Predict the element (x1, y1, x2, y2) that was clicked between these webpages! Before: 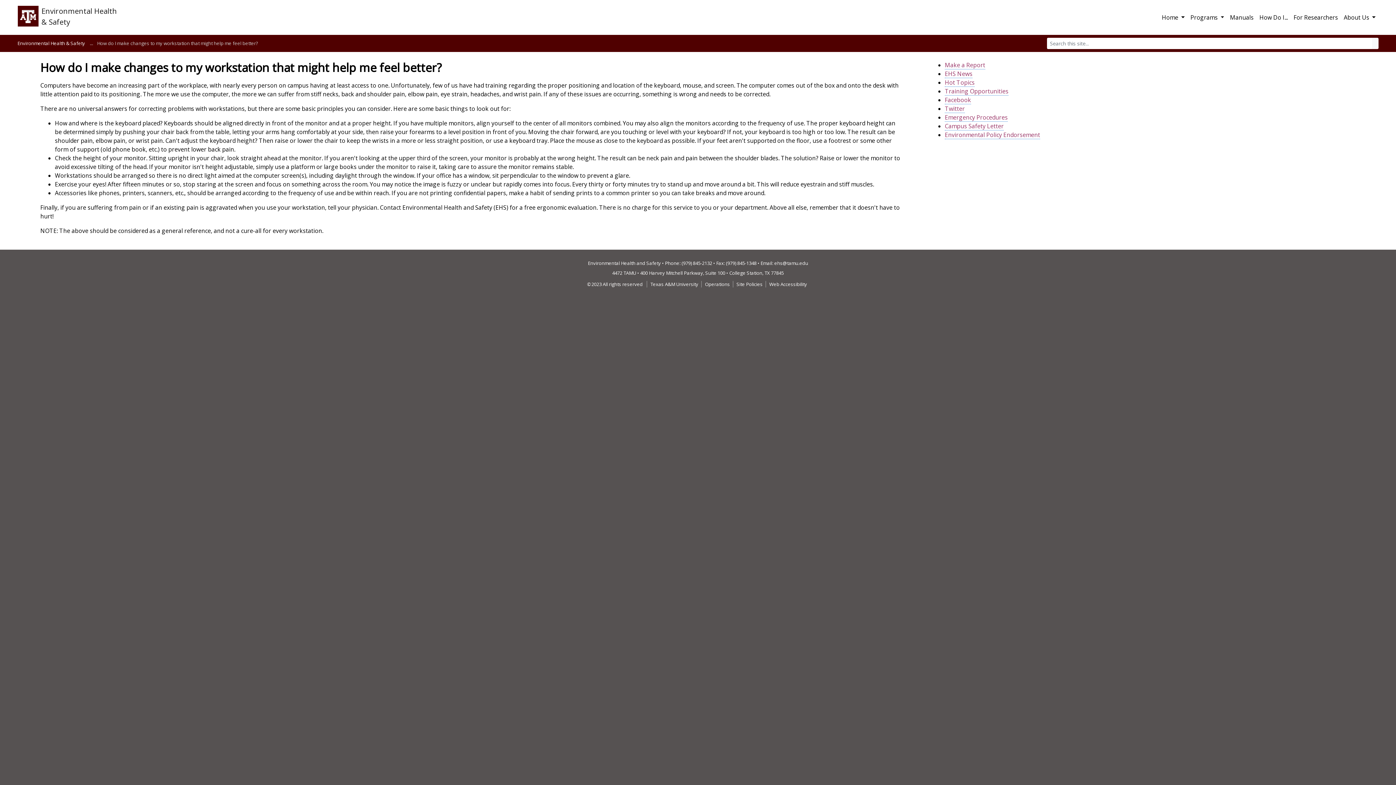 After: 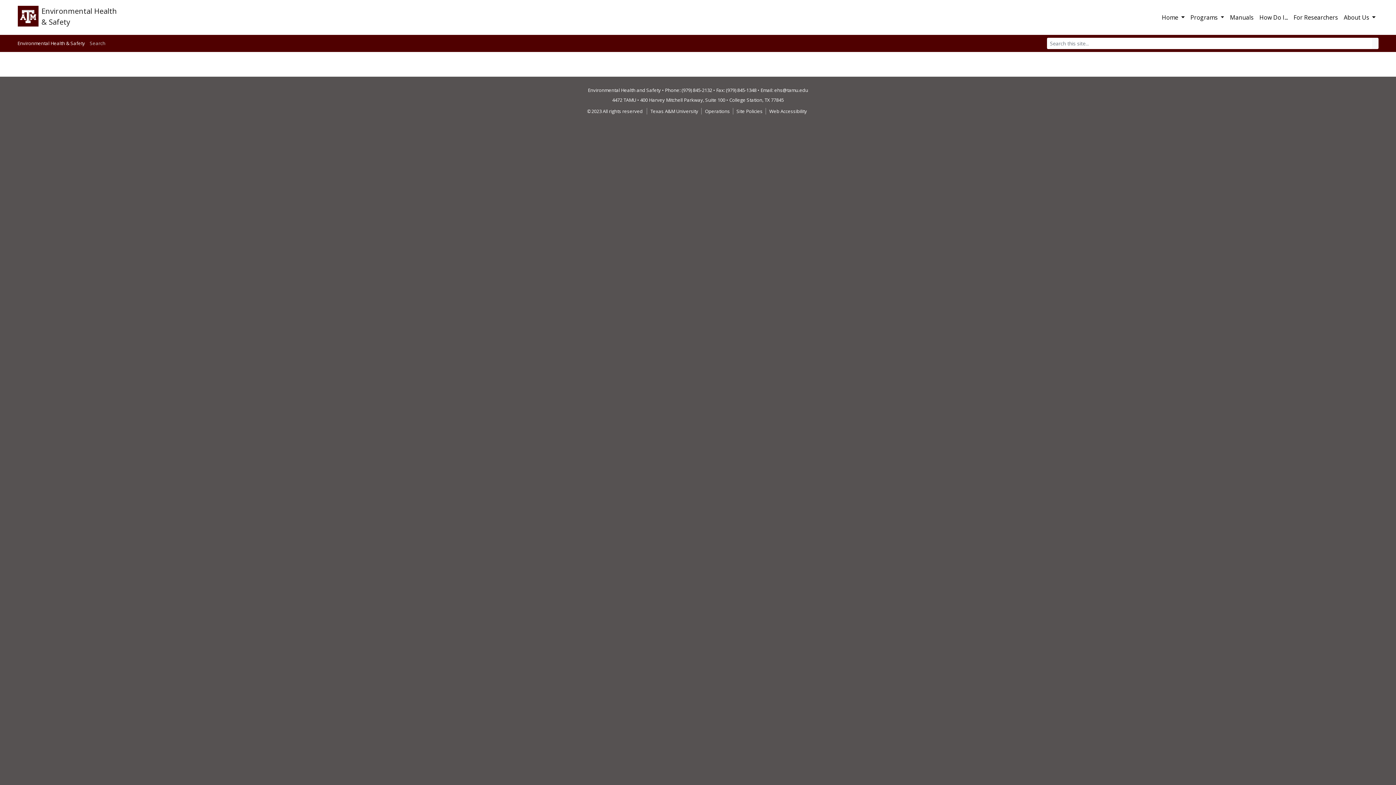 Action: bbox: (1372, 37, 1378, 49) label: Search